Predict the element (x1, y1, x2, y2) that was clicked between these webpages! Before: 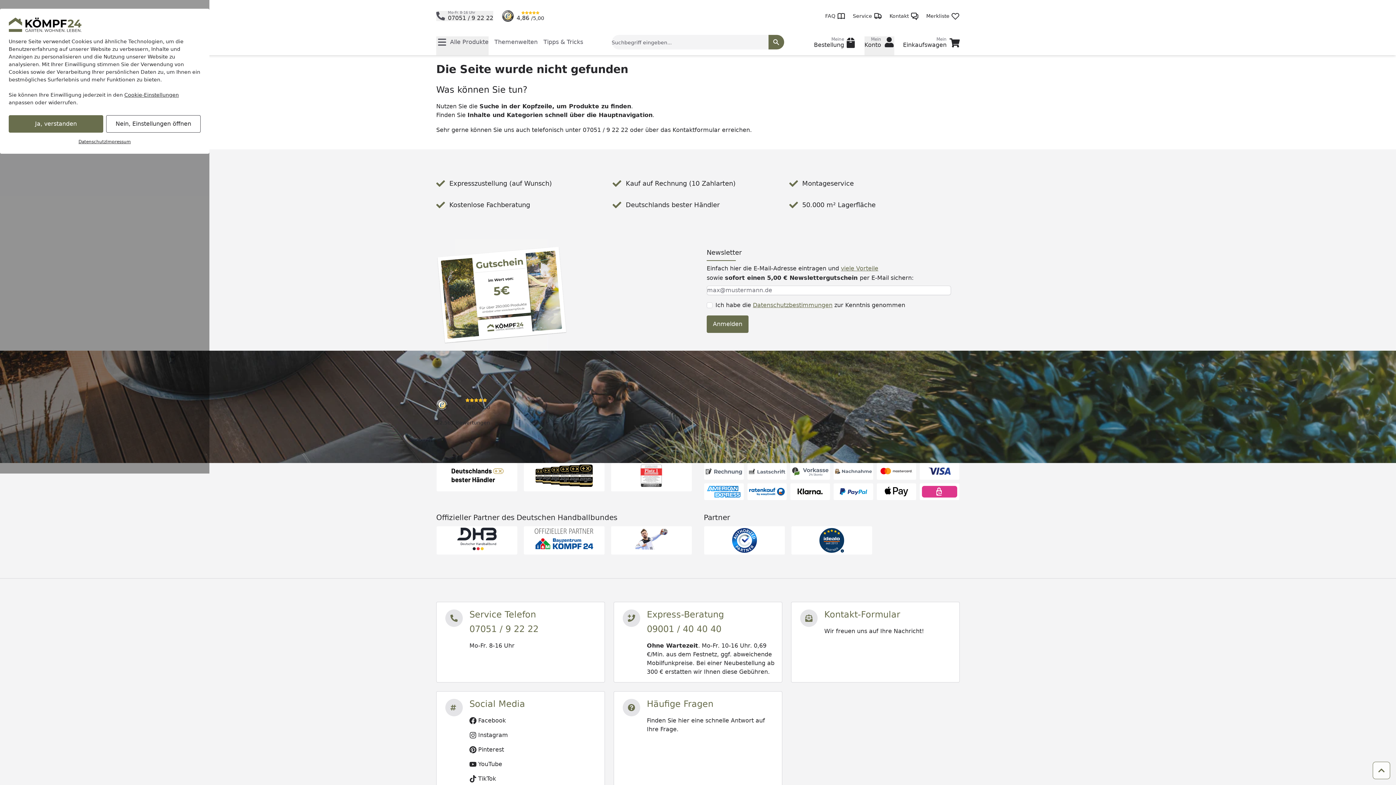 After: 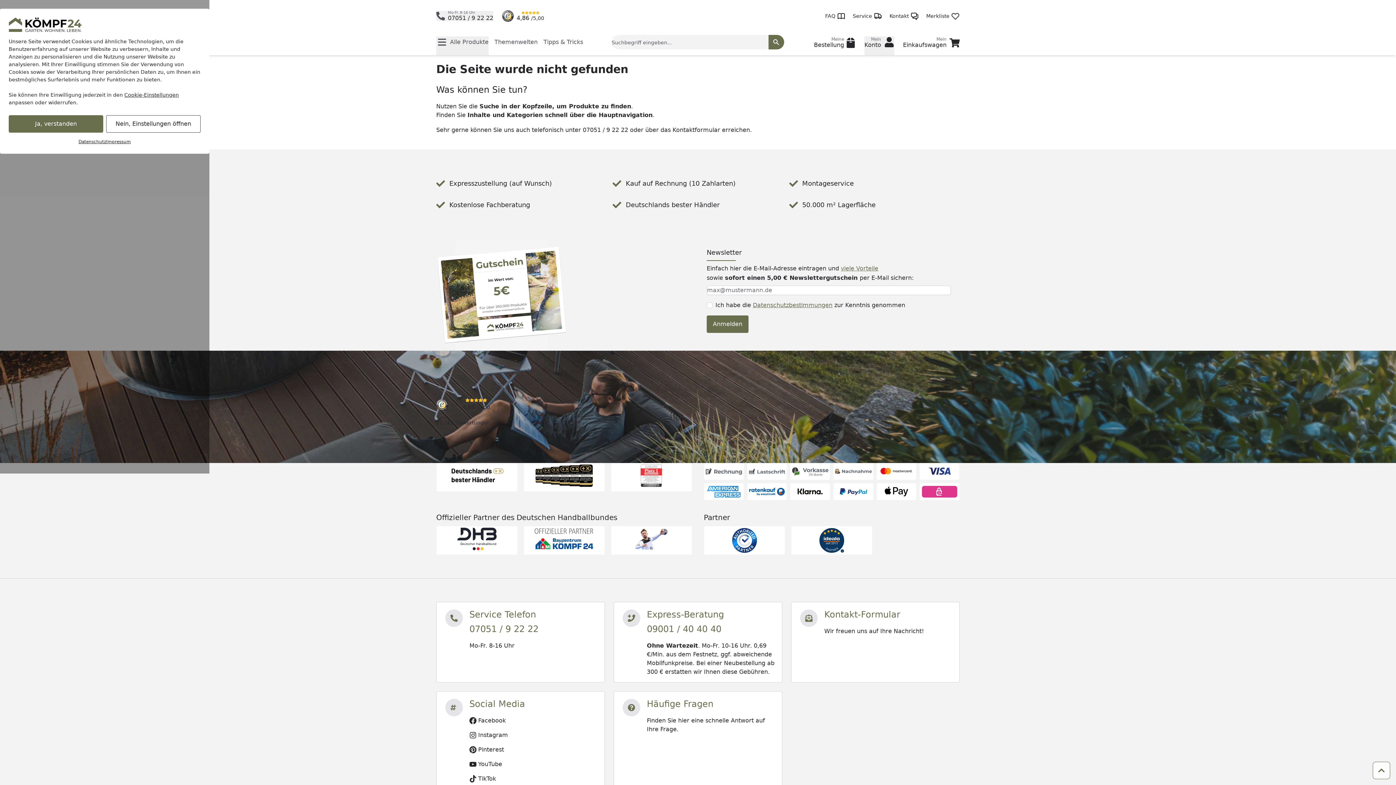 Action: label: Mo-Fr. 8-16 Uhr
07051 / 9 22 22 bbox: (436, 10, 493, 21)